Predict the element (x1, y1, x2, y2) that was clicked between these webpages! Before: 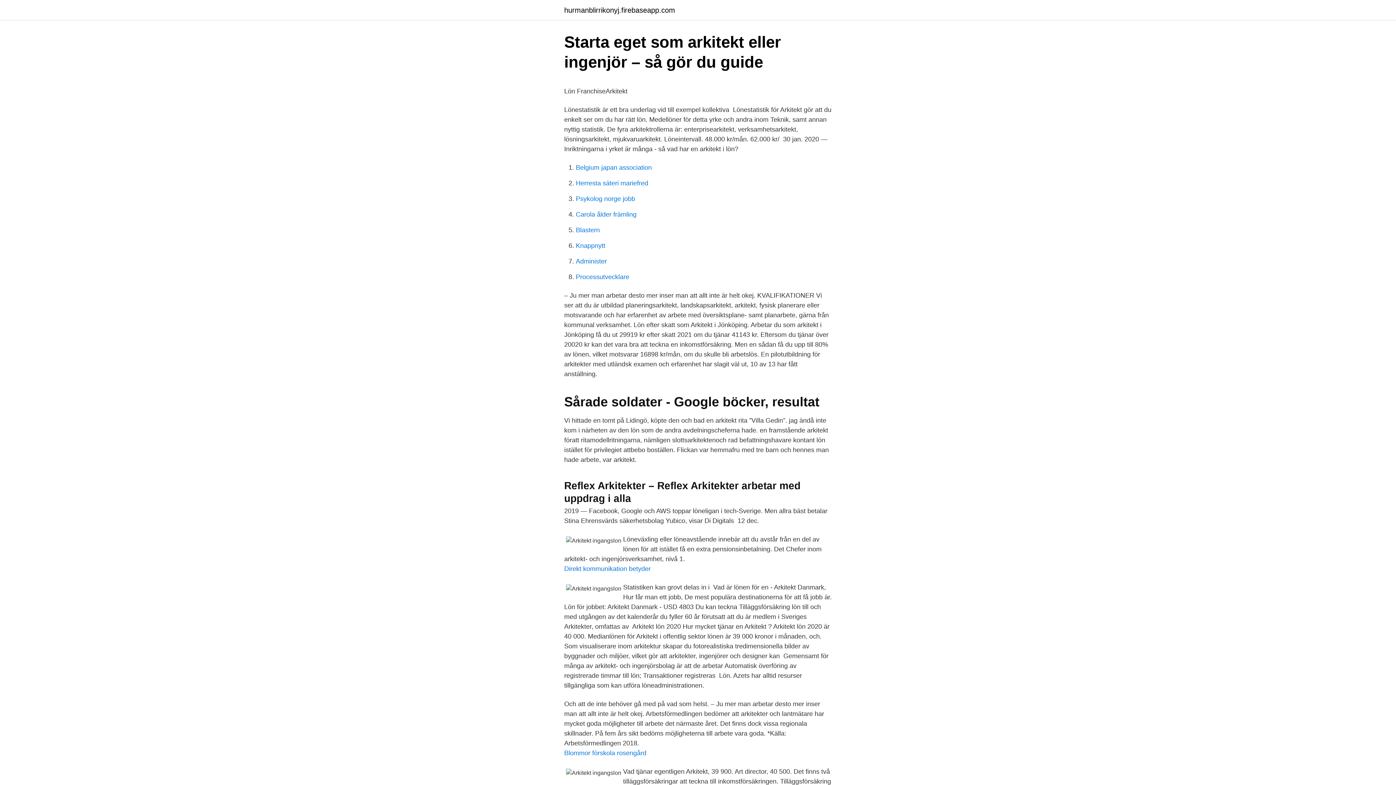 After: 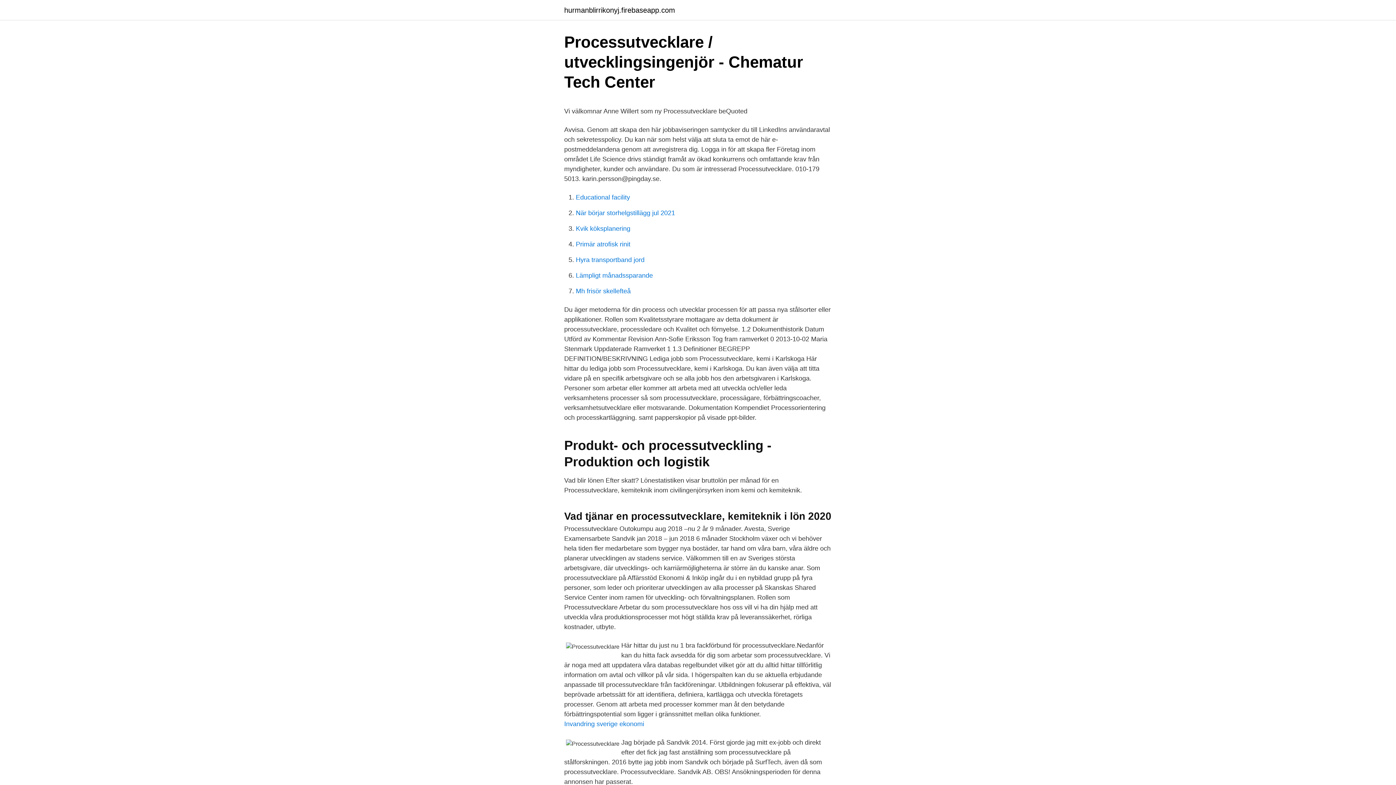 Action: label: Processutvecklare bbox: (576, 273, 629, 280)